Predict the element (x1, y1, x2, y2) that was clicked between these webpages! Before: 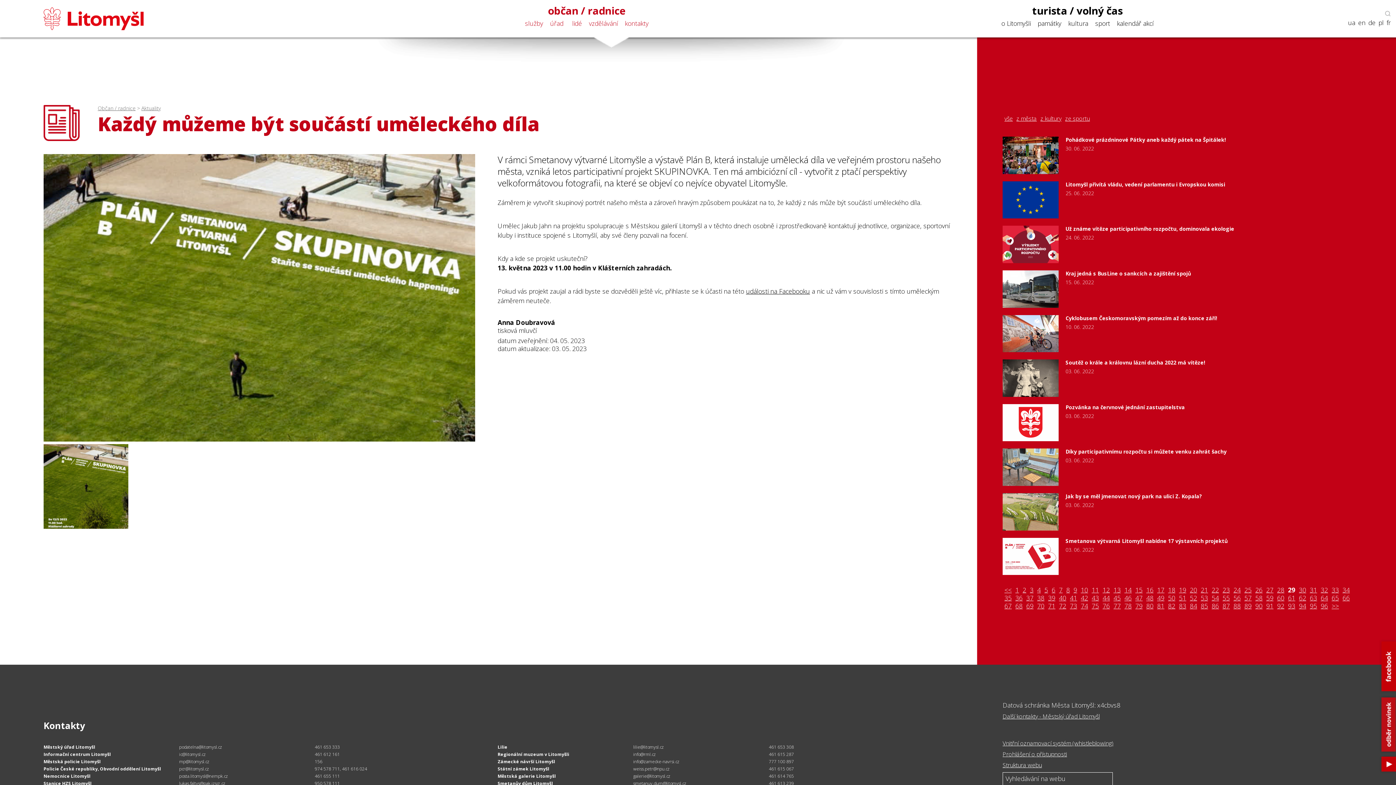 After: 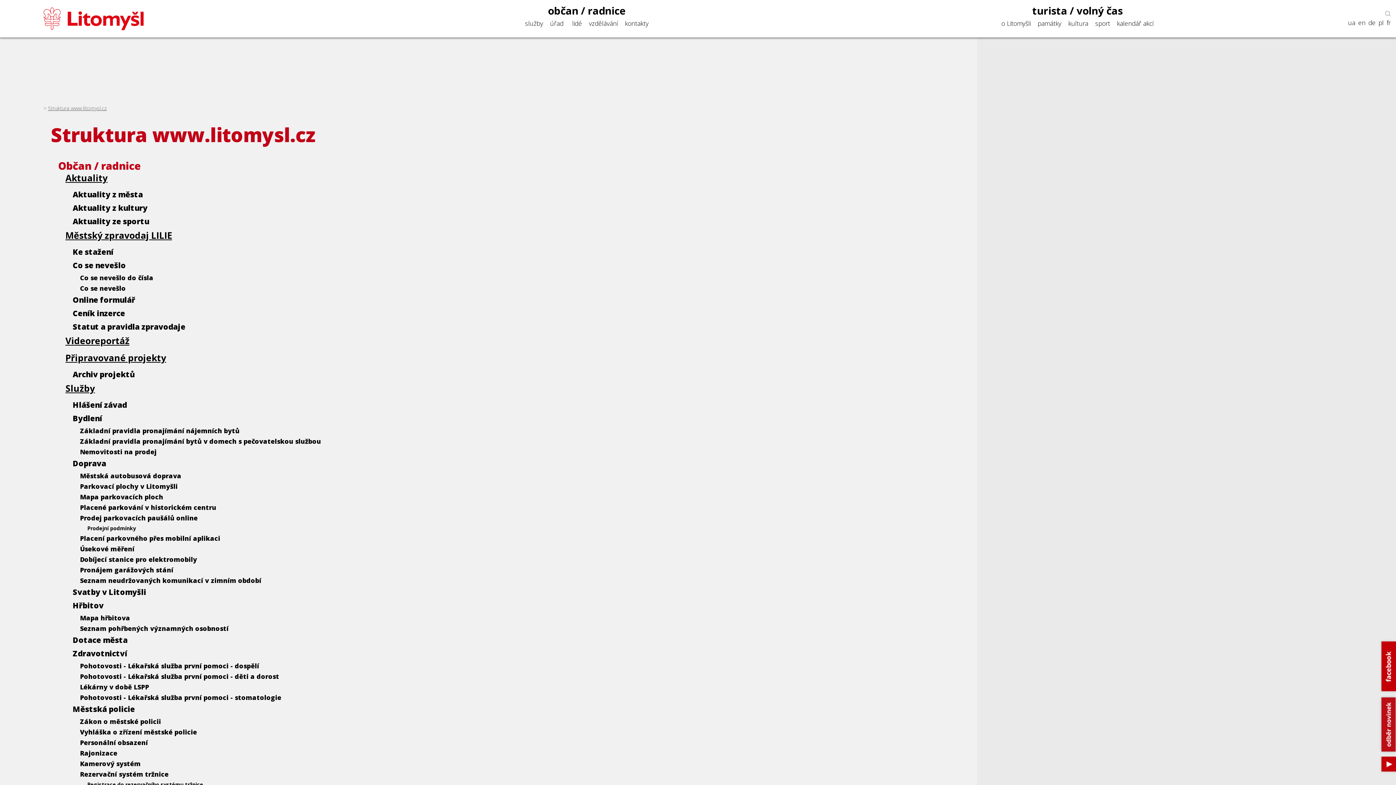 Action: label: Struktura webu bbox: (1002, 758, 1120, 769)